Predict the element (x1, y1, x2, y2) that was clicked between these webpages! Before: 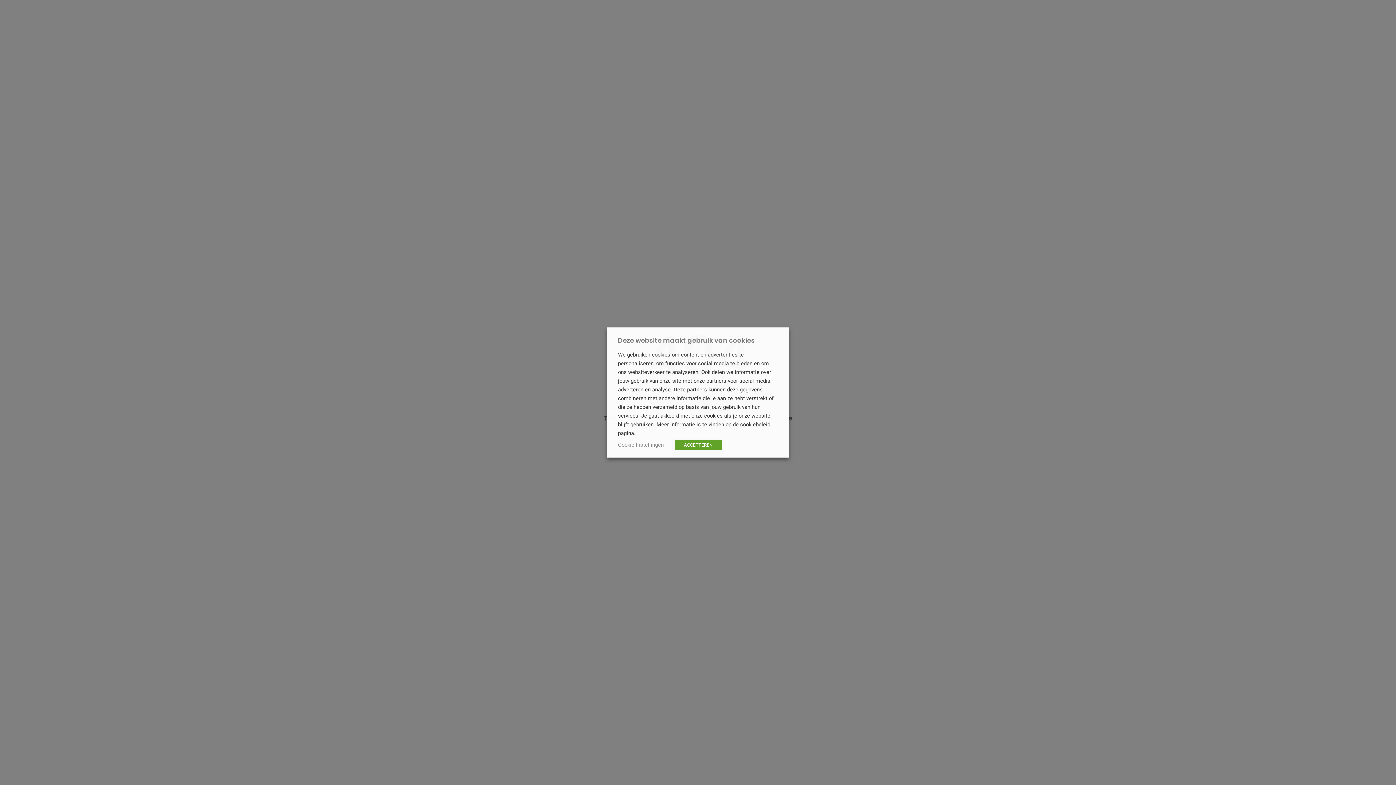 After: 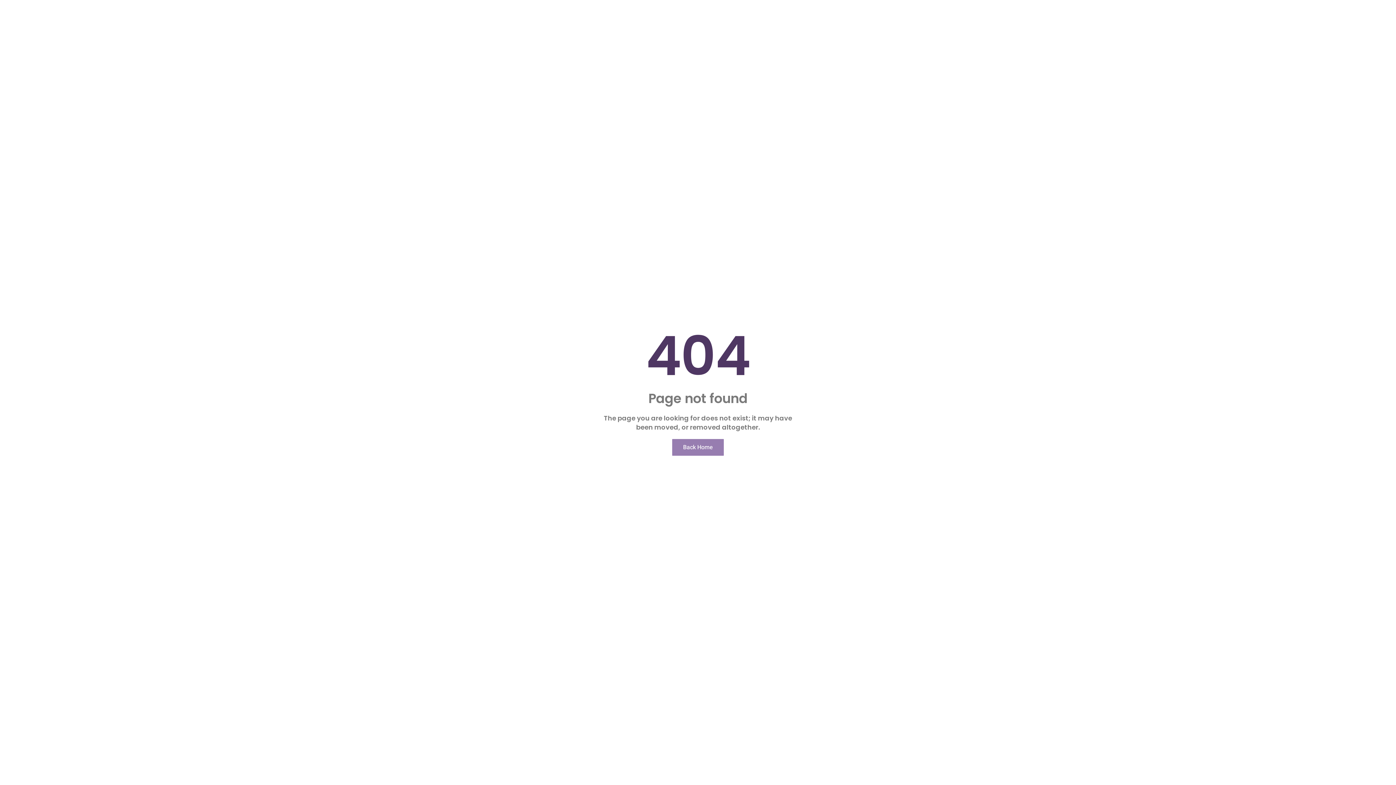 Action: label: ACCEPTEREN bbox: (674, 440, 721, 450)